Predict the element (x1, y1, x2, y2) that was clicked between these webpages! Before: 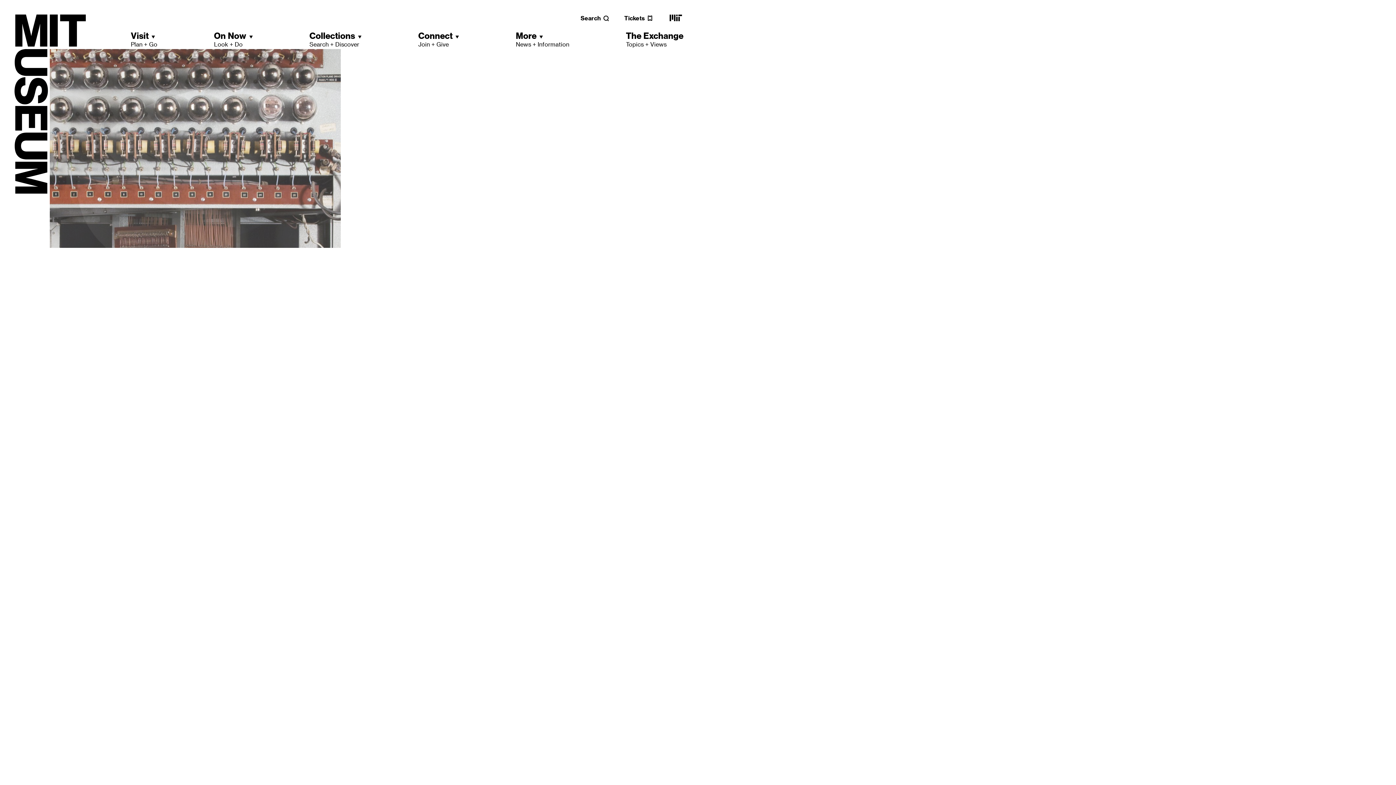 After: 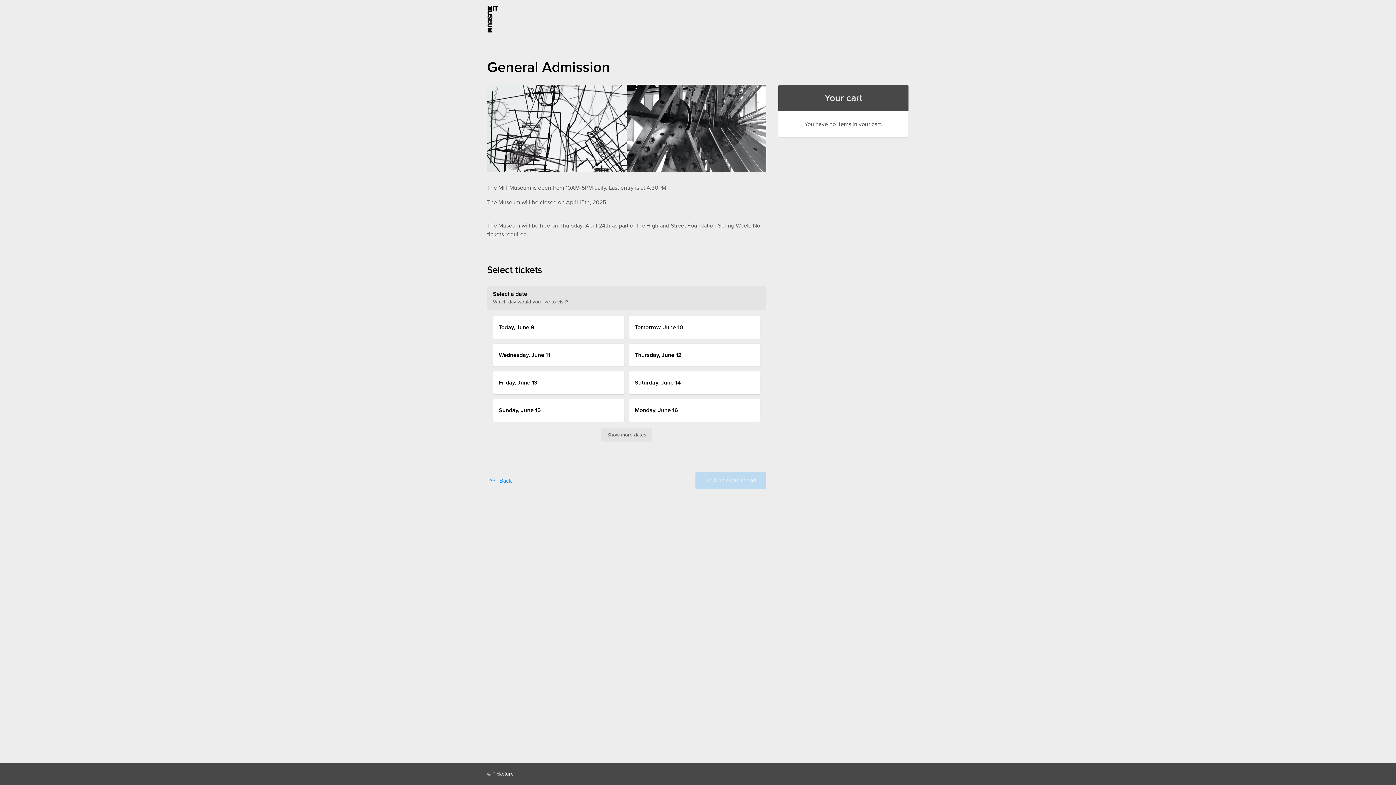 Action: bbox: (624, 14, 653, 21) label: Tickets